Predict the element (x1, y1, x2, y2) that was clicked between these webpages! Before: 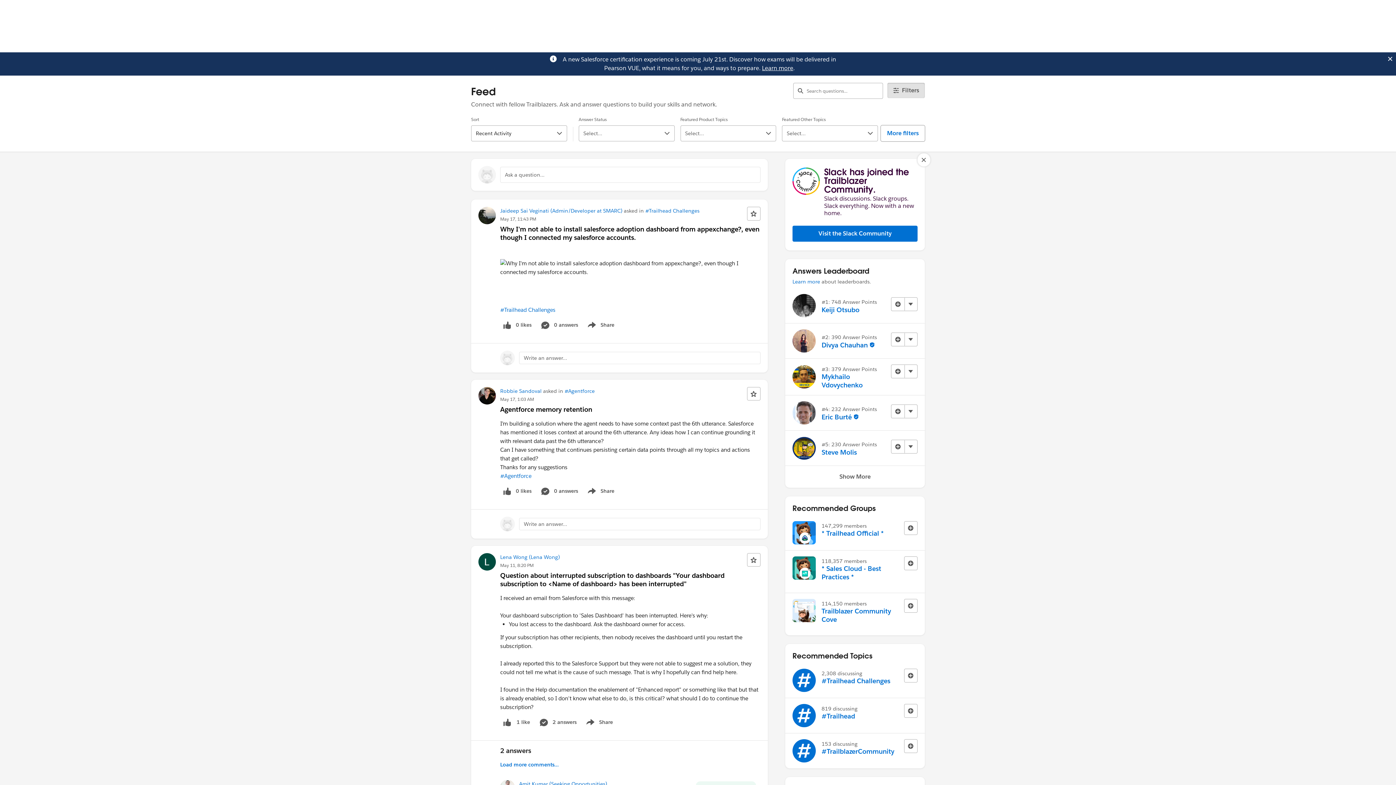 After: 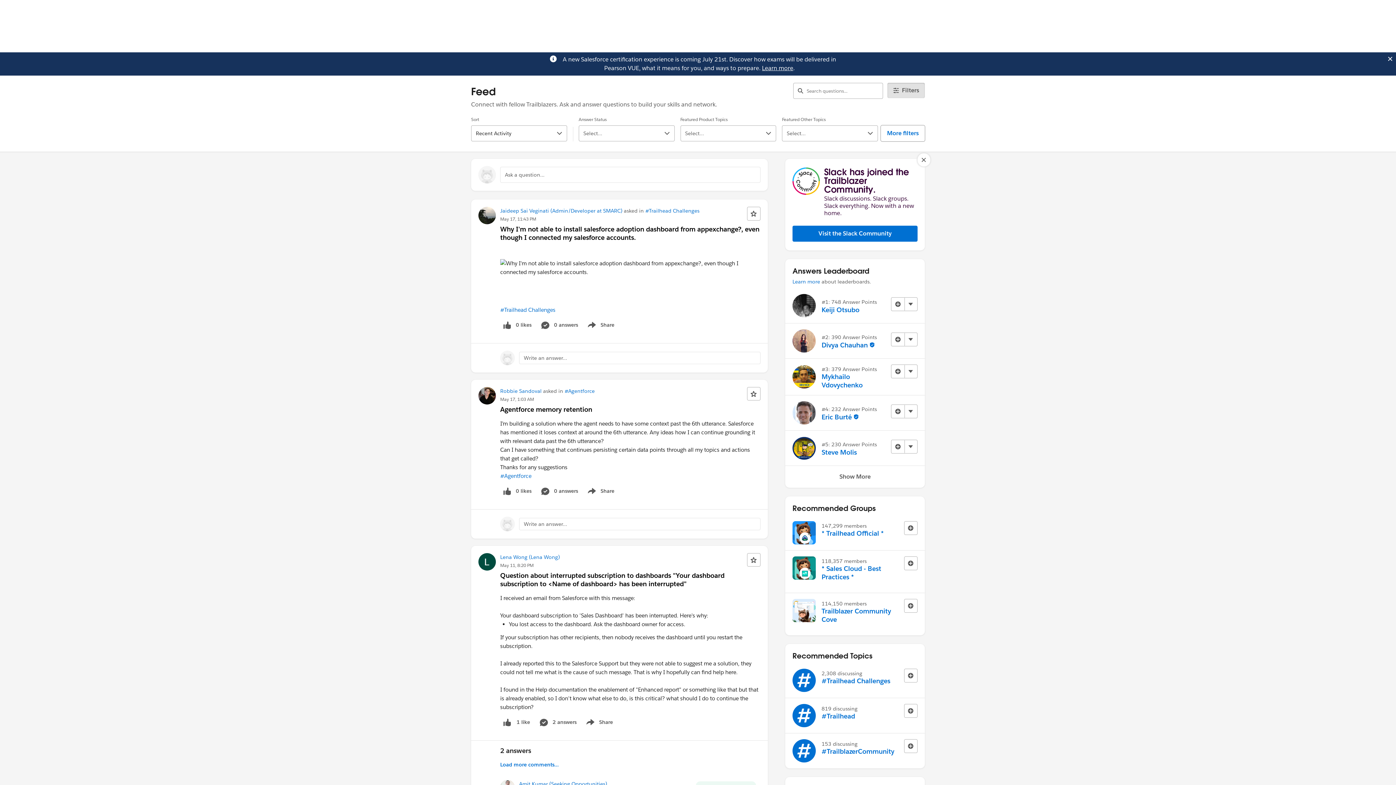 Action: bbox: (762, 64, 793, 72) label: Learn more